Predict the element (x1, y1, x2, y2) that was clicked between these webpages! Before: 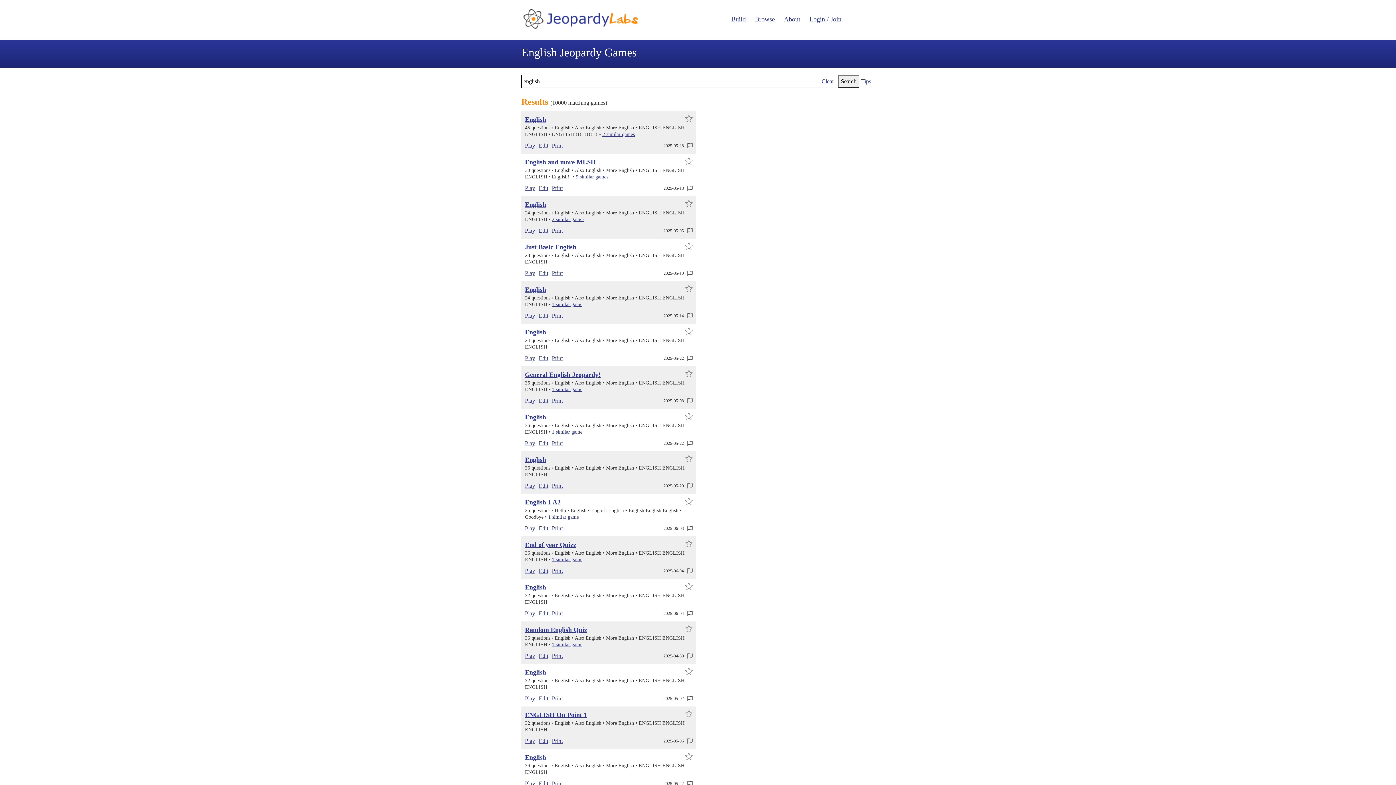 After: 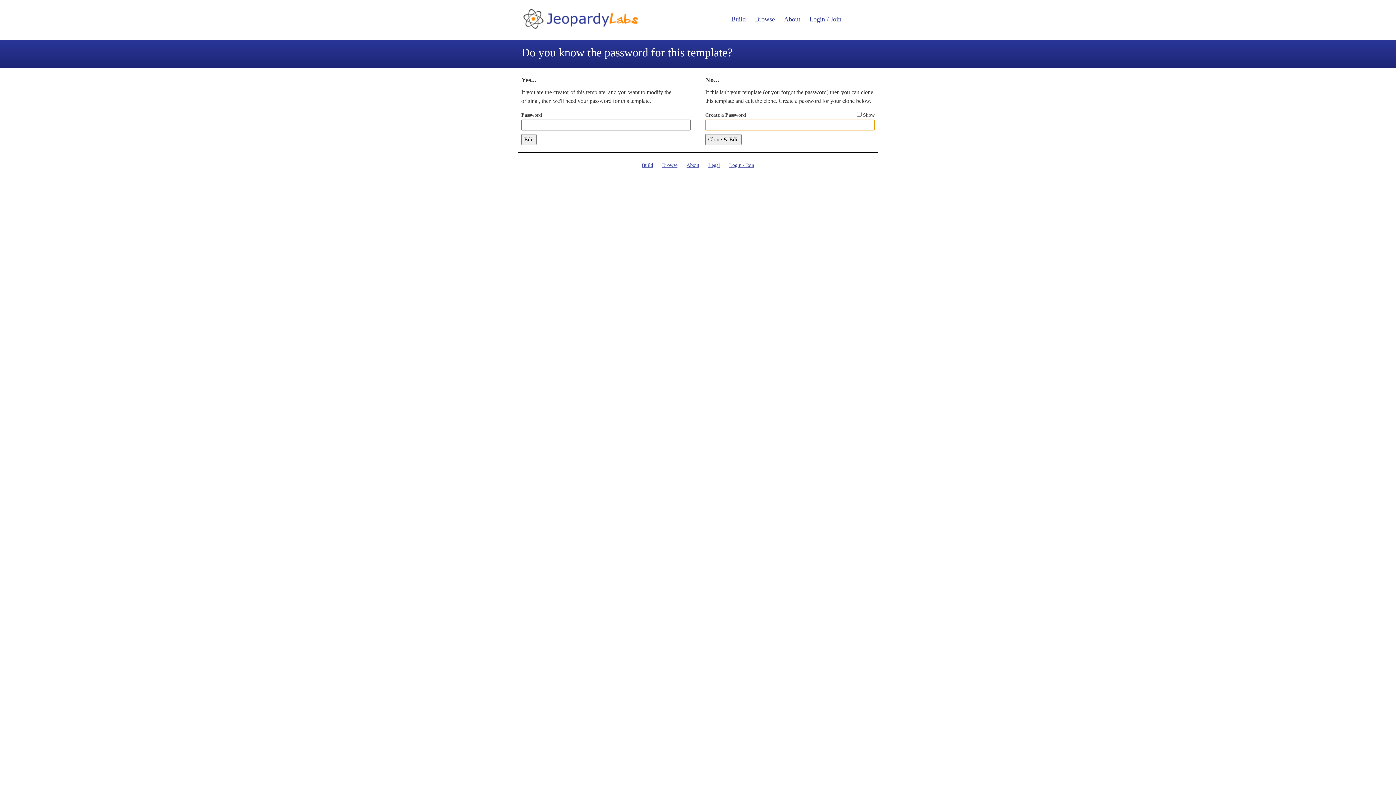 Action: label: Edit bbox: (538, 609, 550, 618)